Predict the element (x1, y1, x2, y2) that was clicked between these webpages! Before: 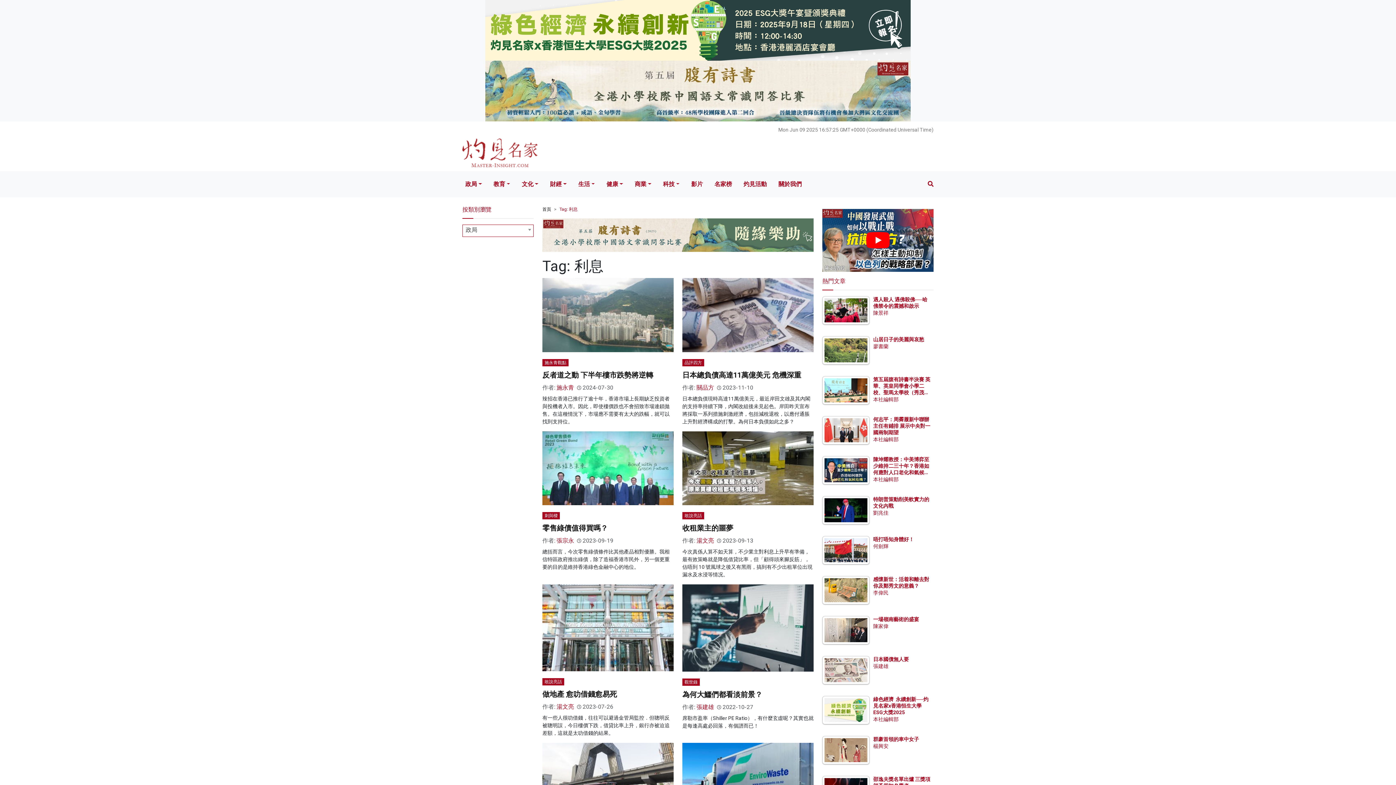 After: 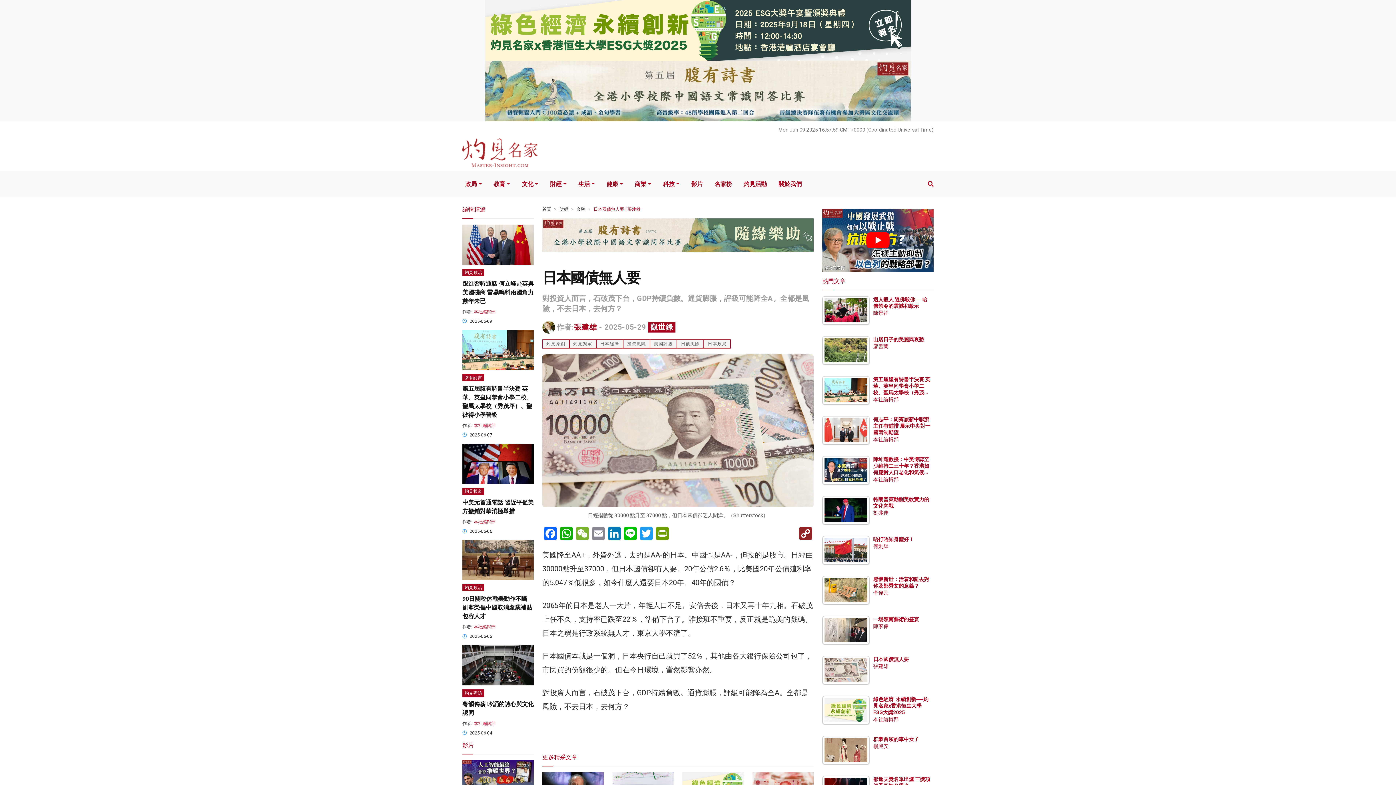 Action: bbox: (824, 666, 867, 673)